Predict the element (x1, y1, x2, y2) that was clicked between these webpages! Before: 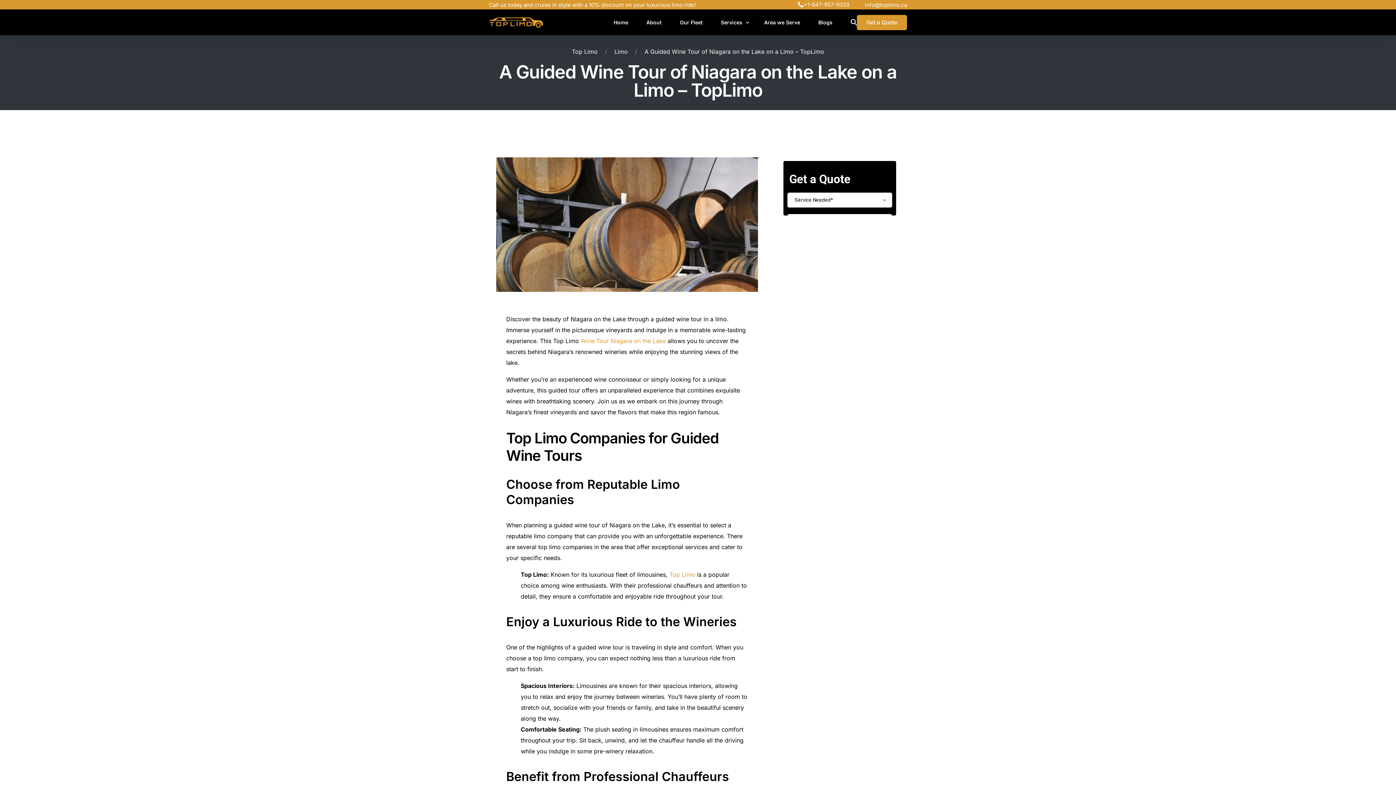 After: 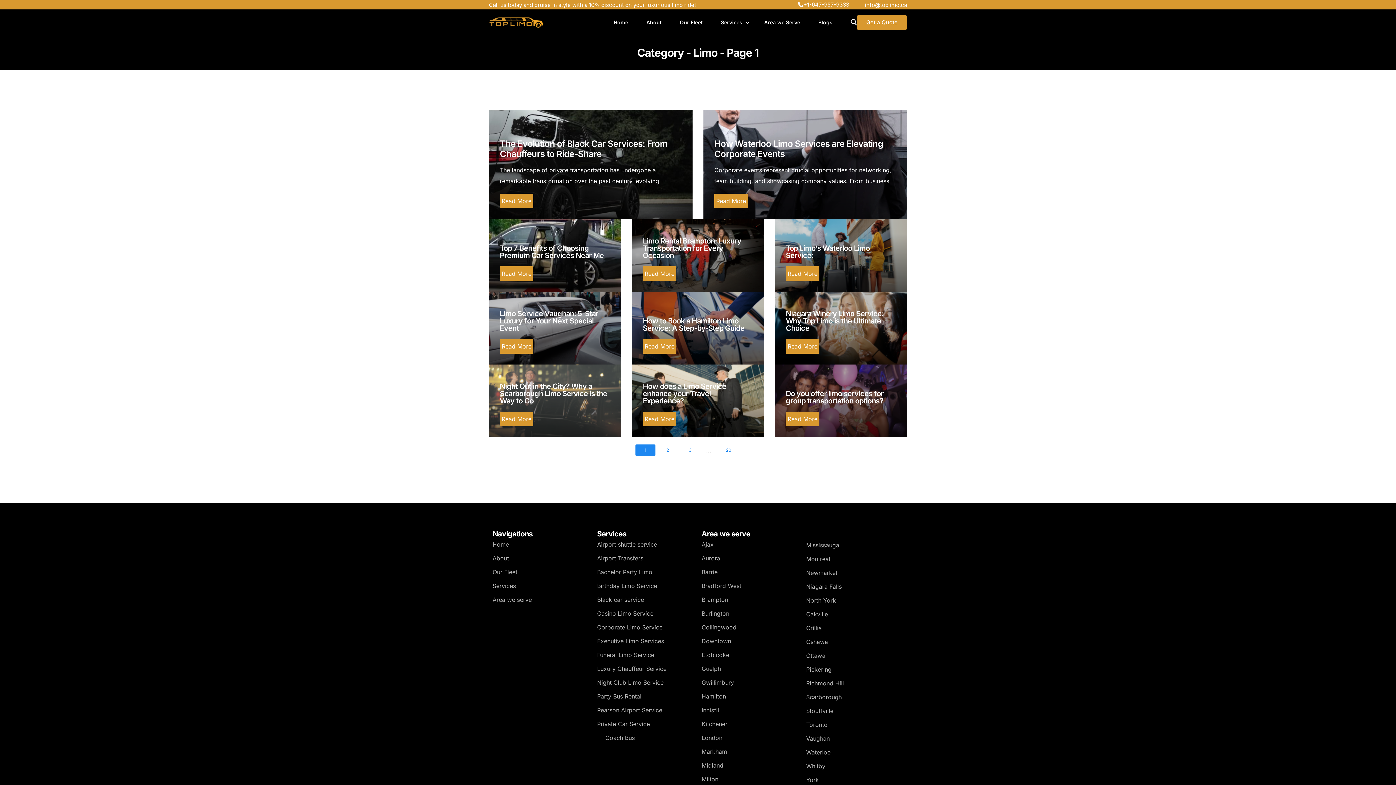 Action: label: Limo bbox: (614, 46, 628, 57)